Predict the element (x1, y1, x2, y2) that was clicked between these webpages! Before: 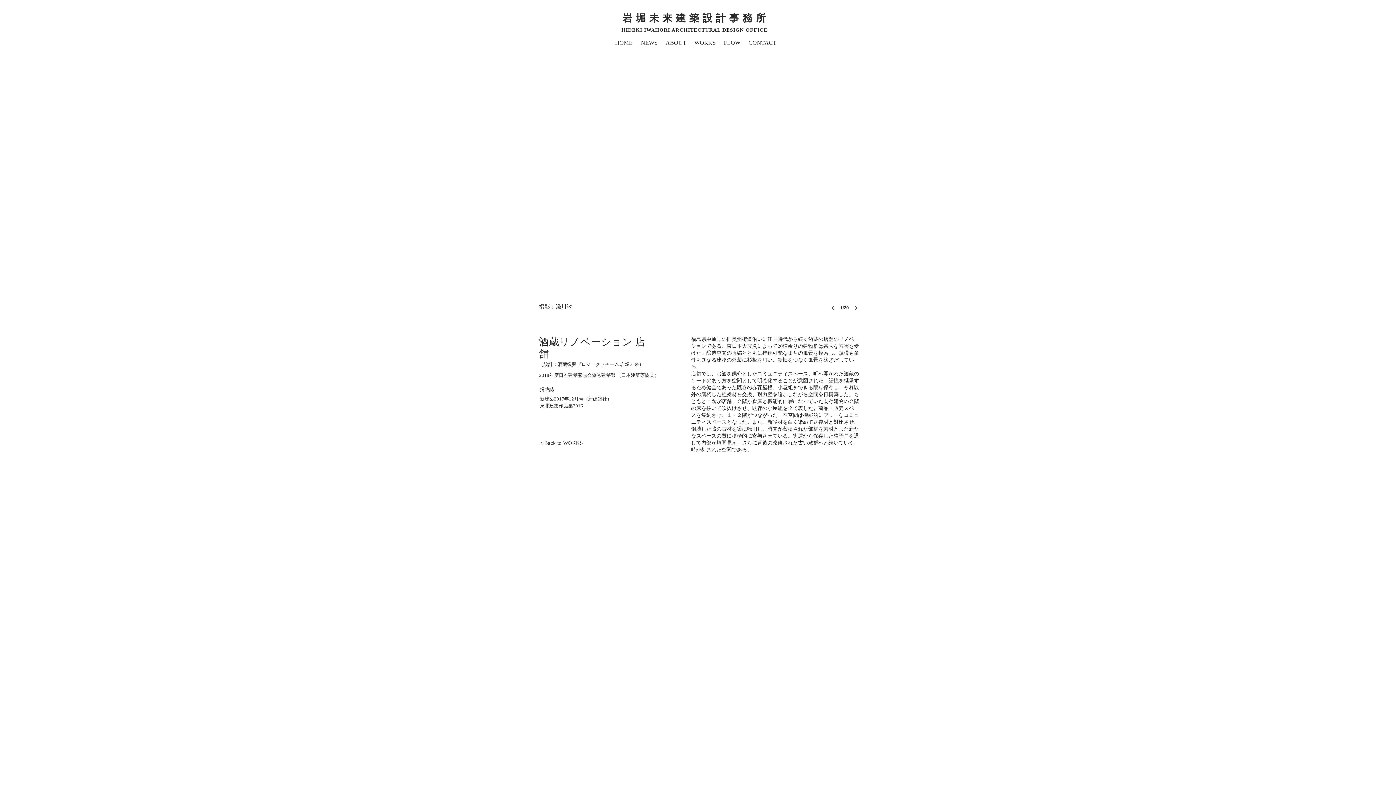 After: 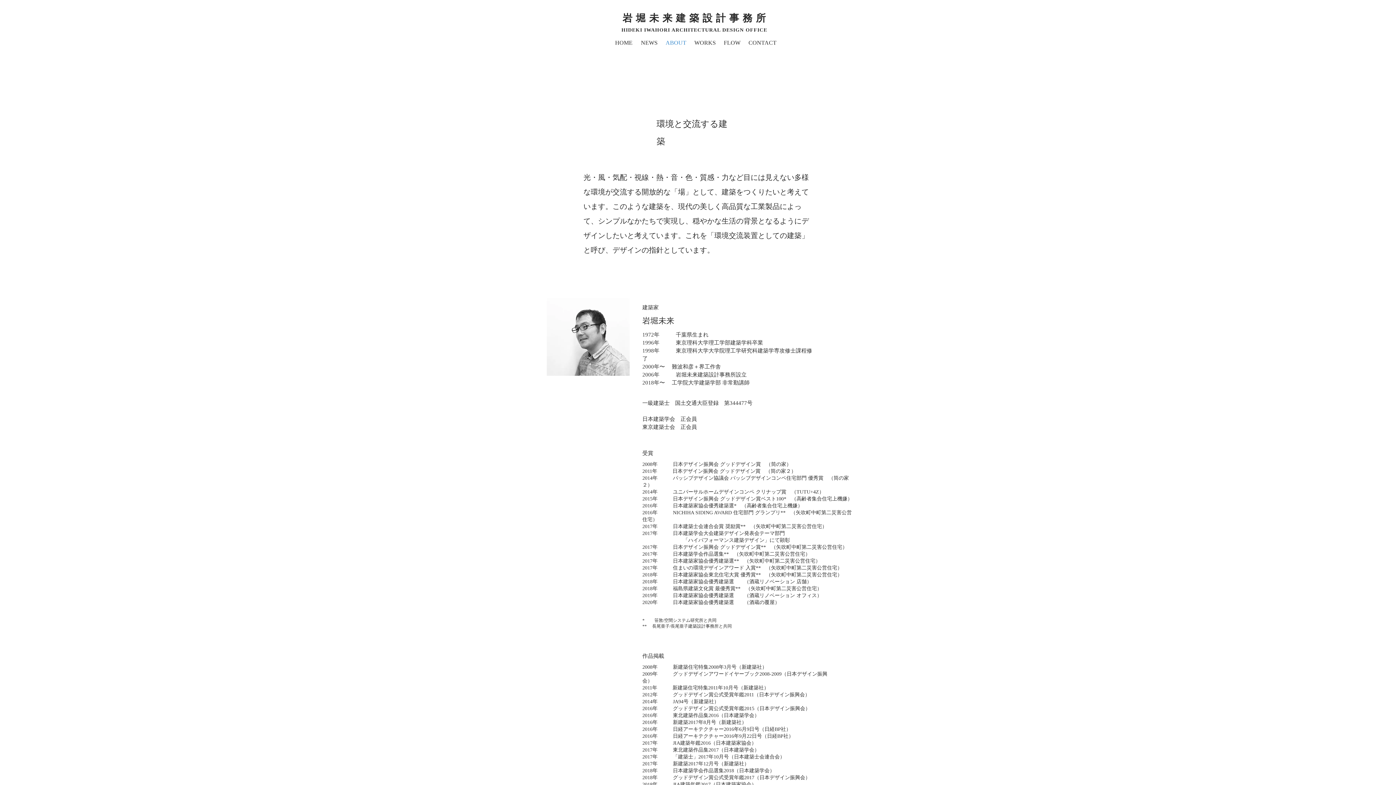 Action: label: ABOUT bbox: (662, 38, 690, 46)